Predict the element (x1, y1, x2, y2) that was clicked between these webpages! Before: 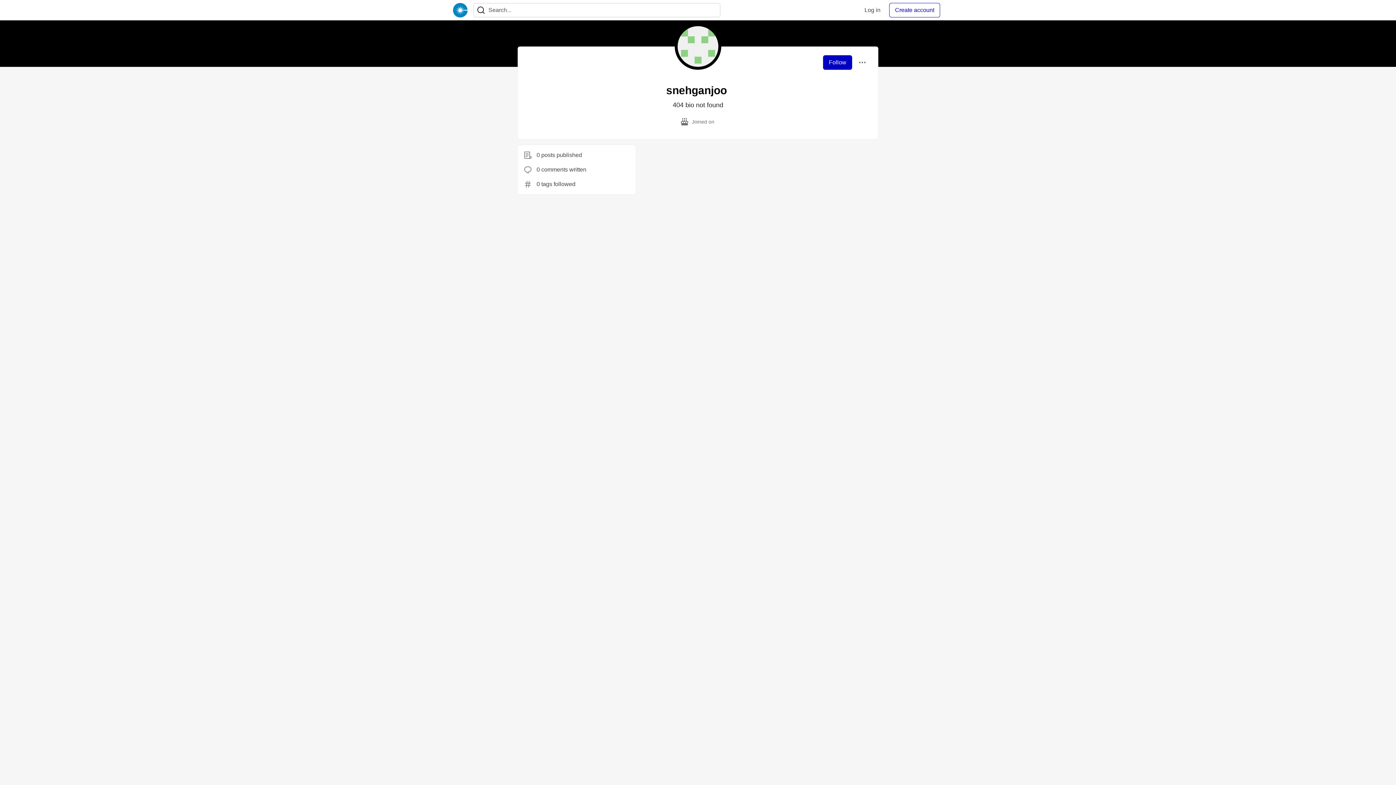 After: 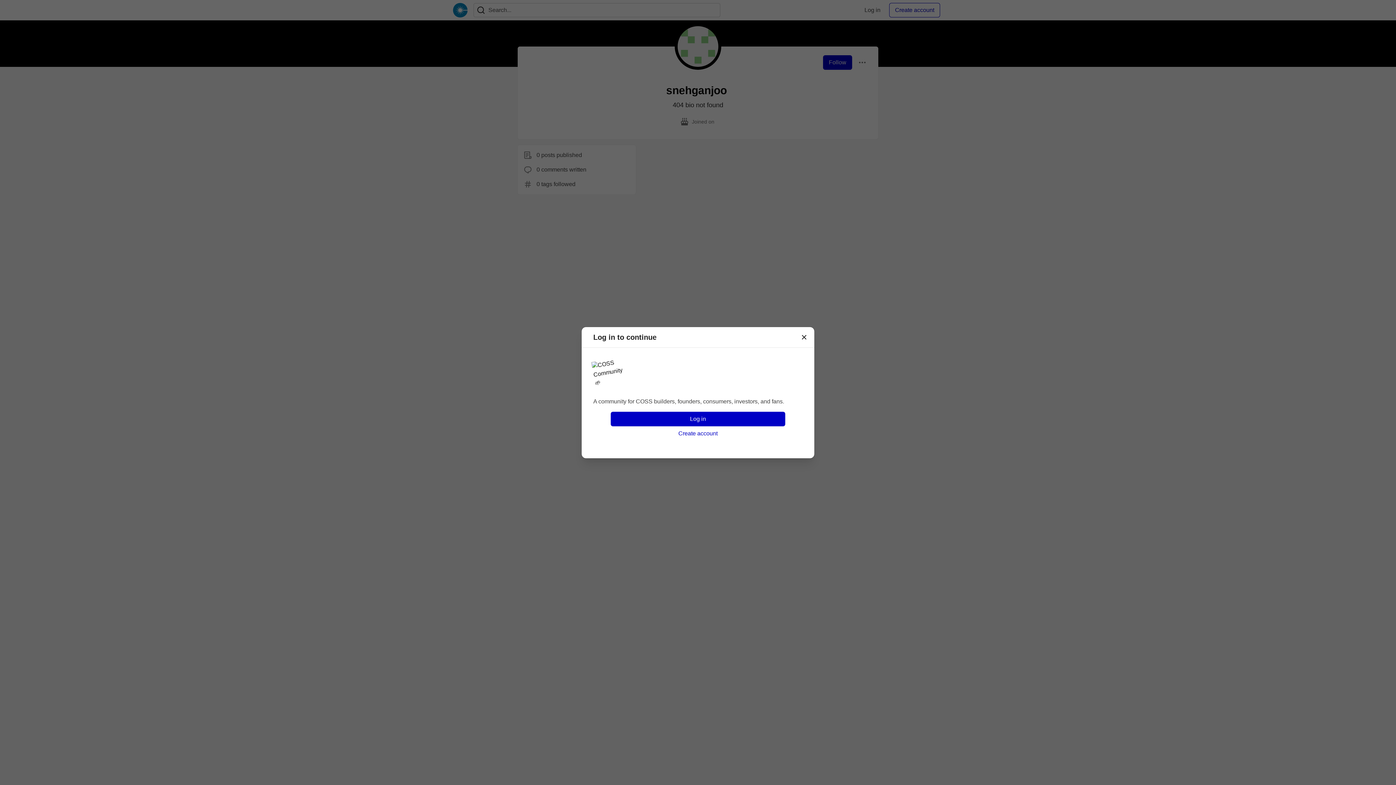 Action: label: Follow user: snehganjoo bbox: (823, 55, 852, 69)